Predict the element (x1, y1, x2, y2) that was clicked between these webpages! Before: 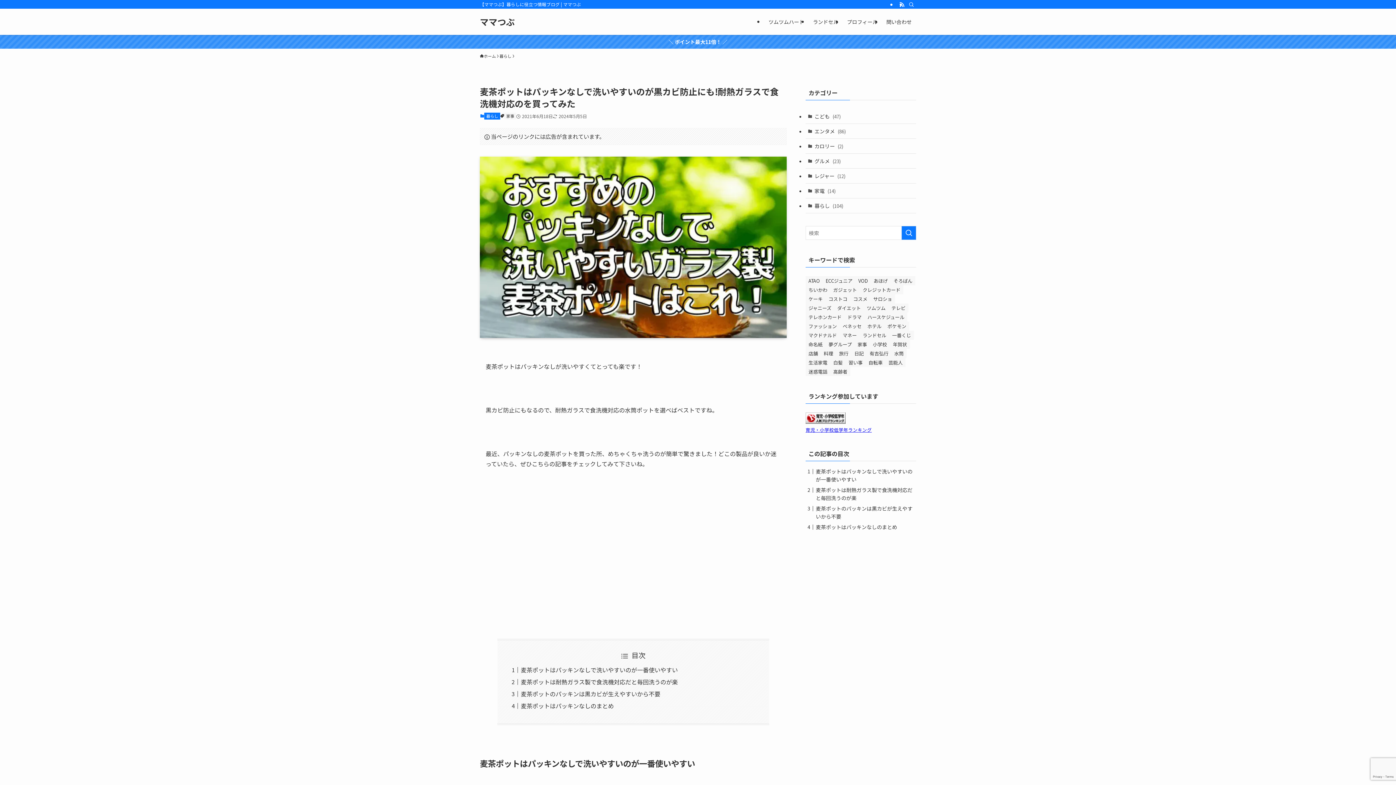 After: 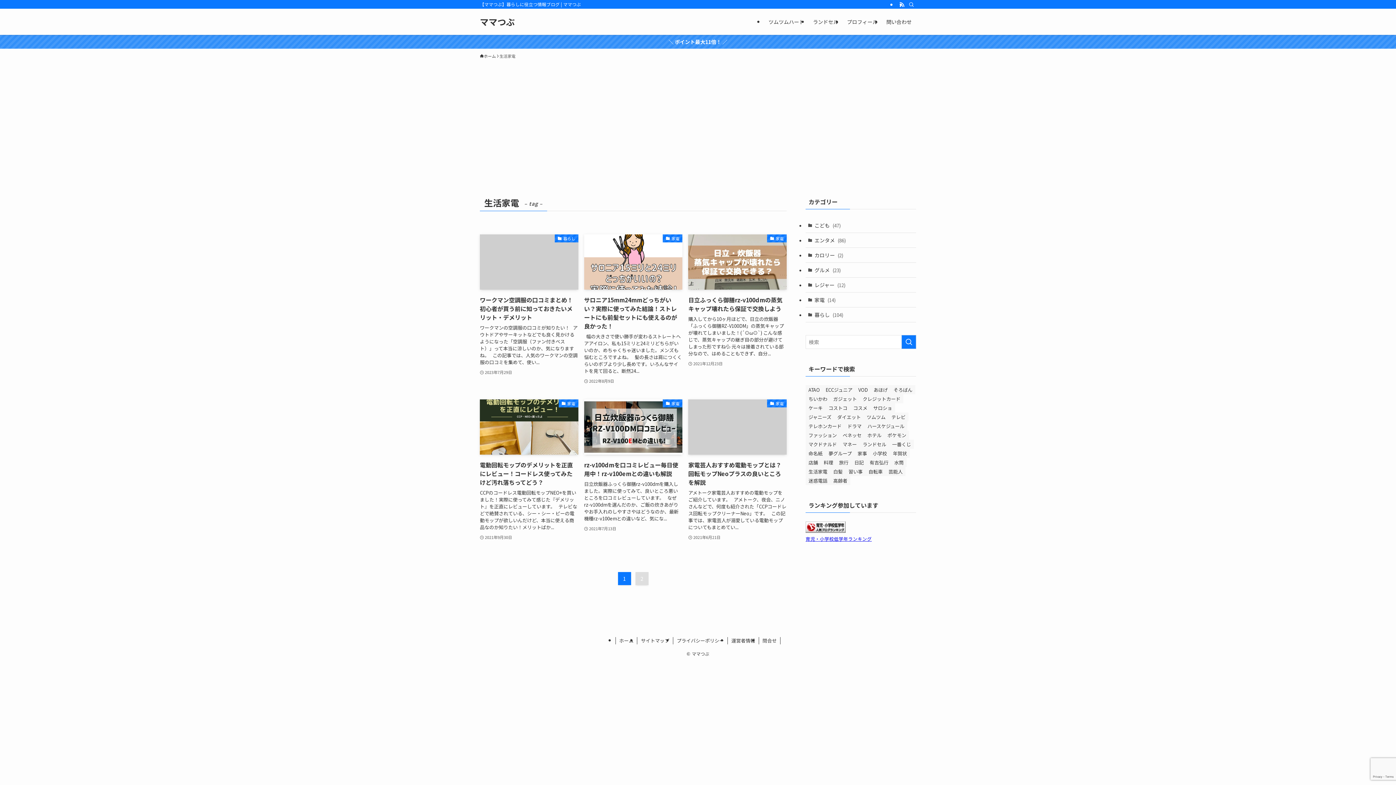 Action: label: 生活家電 (7個の項目) bbox: (805, 358, 830, 367)